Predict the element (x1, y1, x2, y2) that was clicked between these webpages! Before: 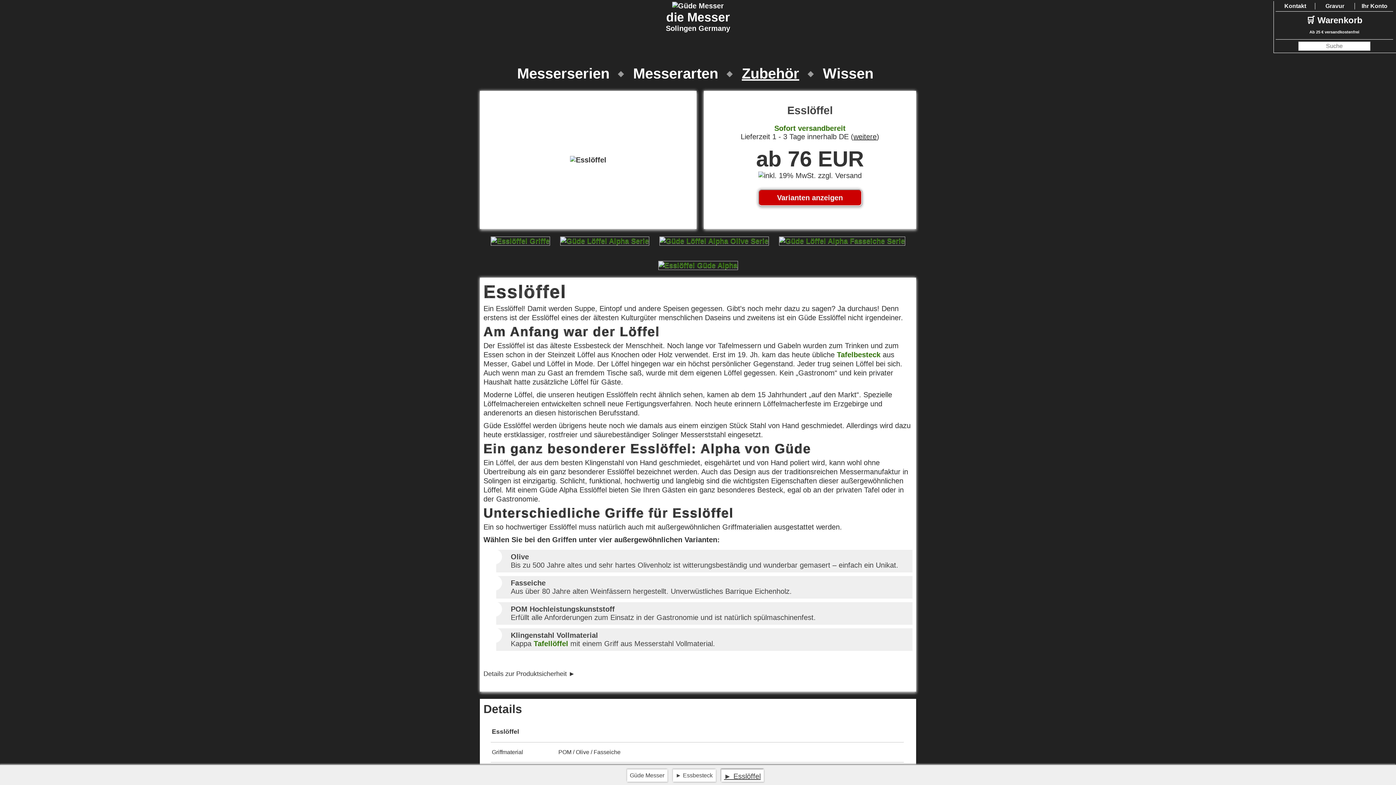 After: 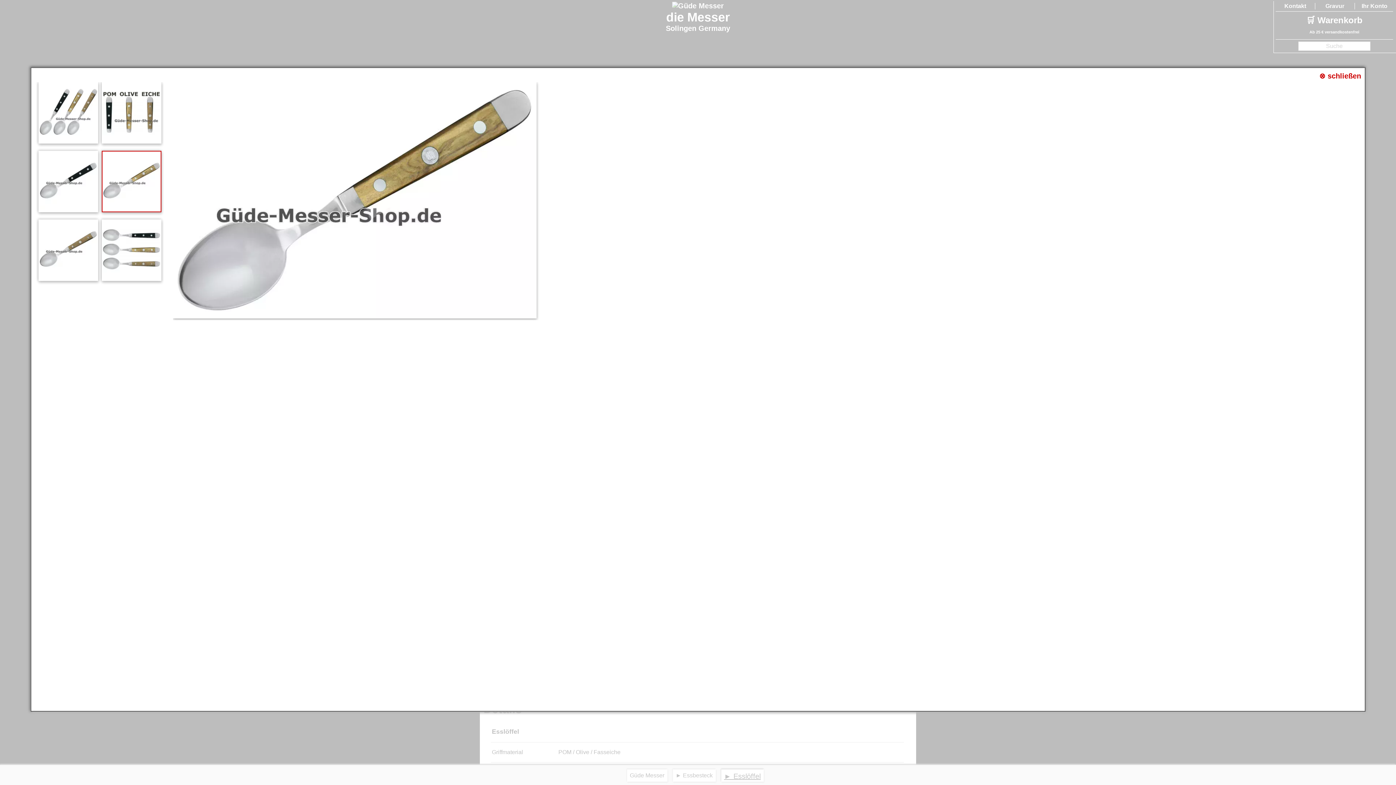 Action: bbox: (657, 234, 770, 247)